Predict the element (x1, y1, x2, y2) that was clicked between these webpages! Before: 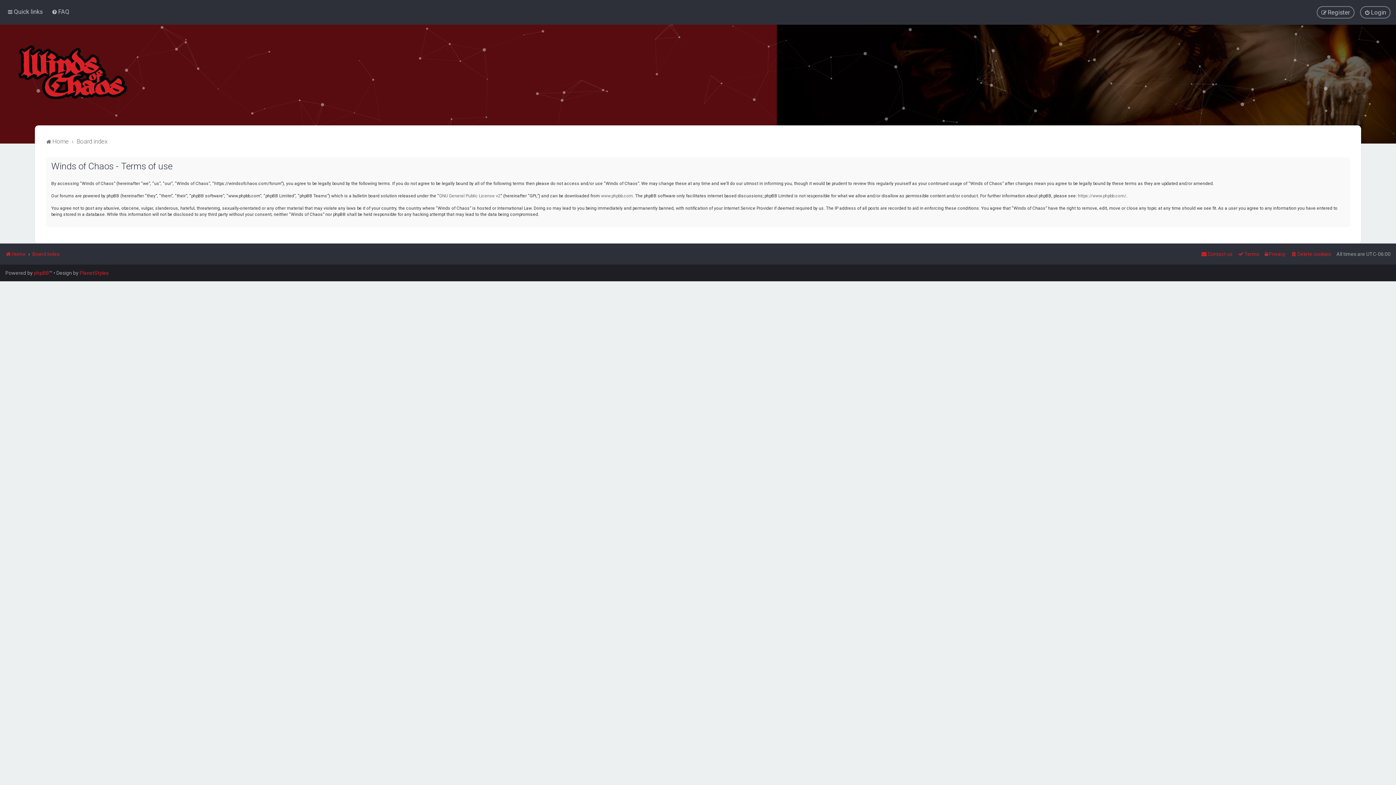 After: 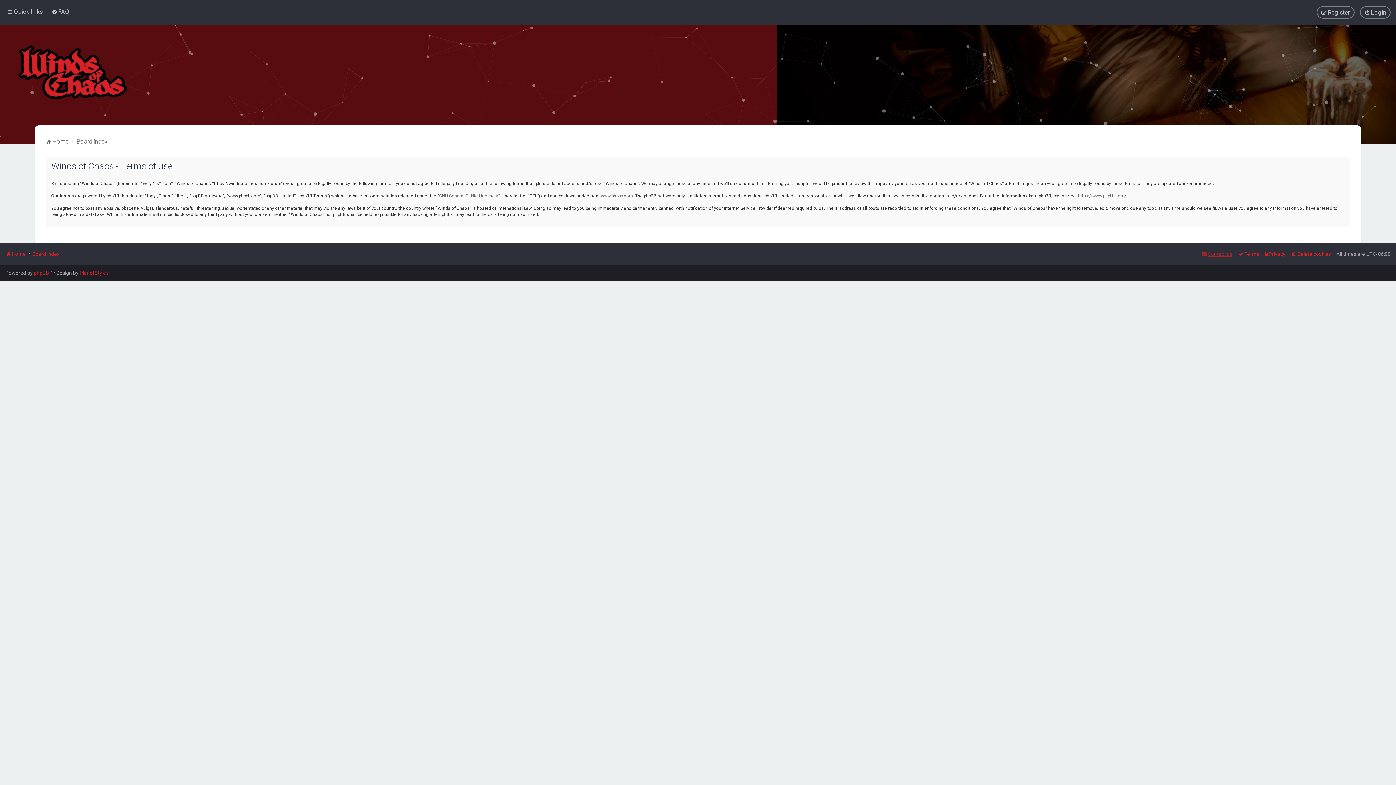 Action: bbox: (1201, 249, 1232, 259) label: Contact us